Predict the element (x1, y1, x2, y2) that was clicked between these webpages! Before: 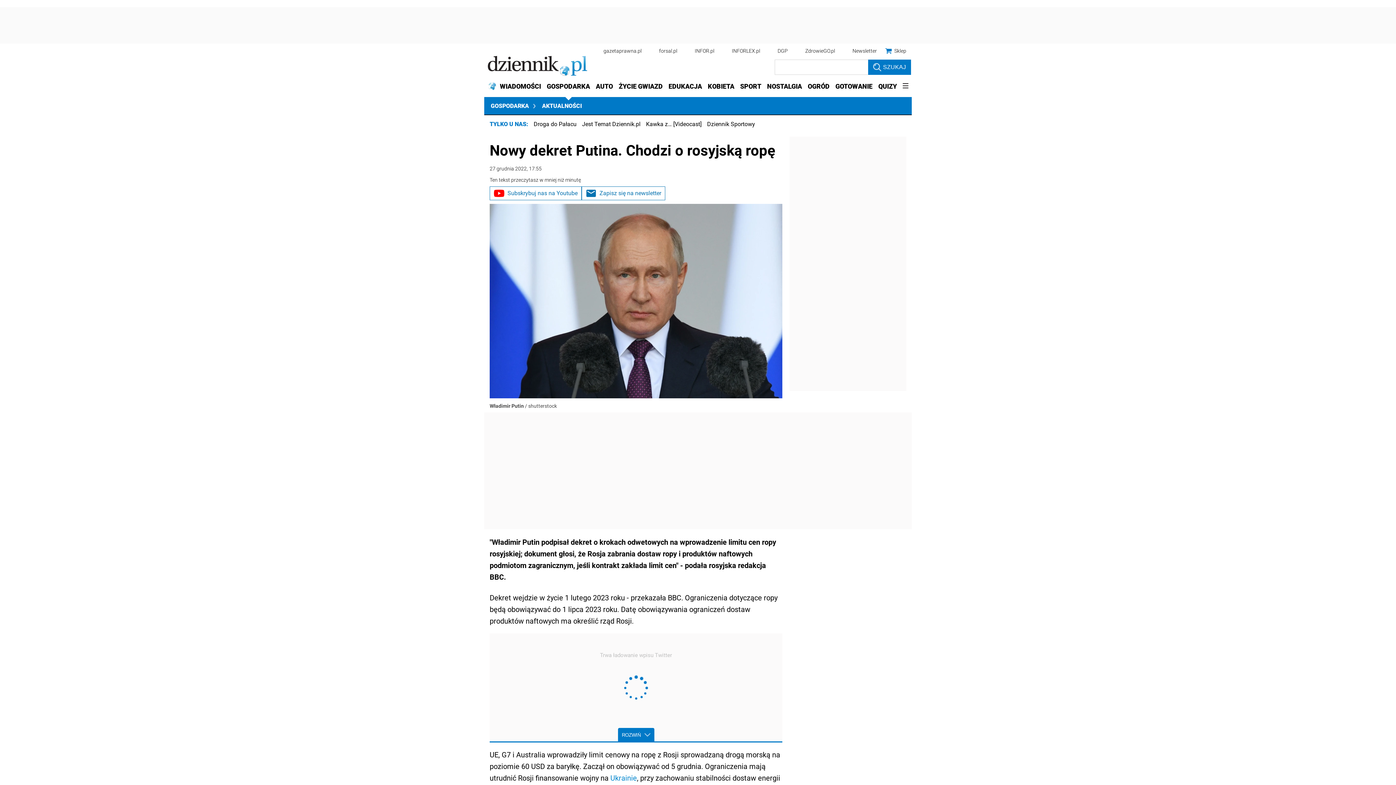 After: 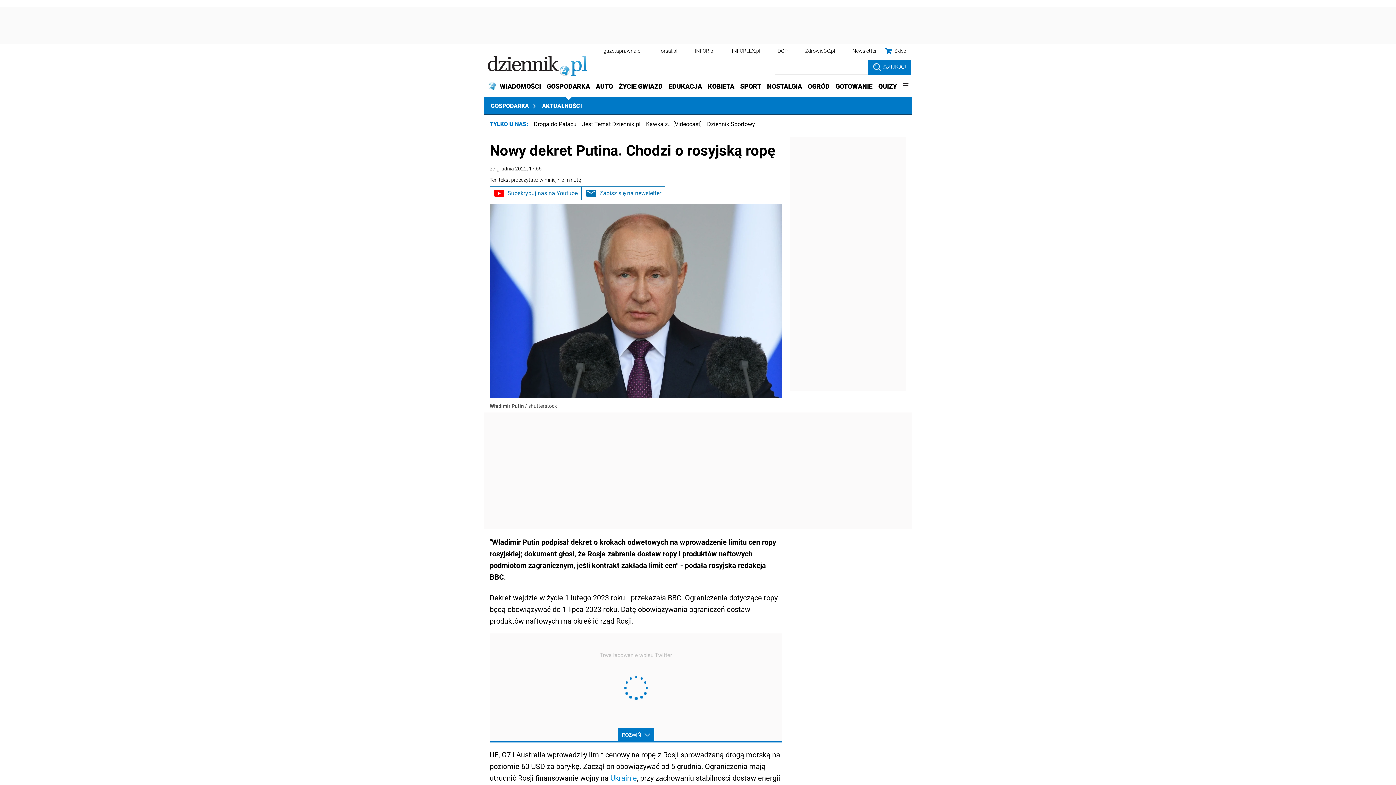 Action: bbox: (777, 48, 788, 53) label: DGP